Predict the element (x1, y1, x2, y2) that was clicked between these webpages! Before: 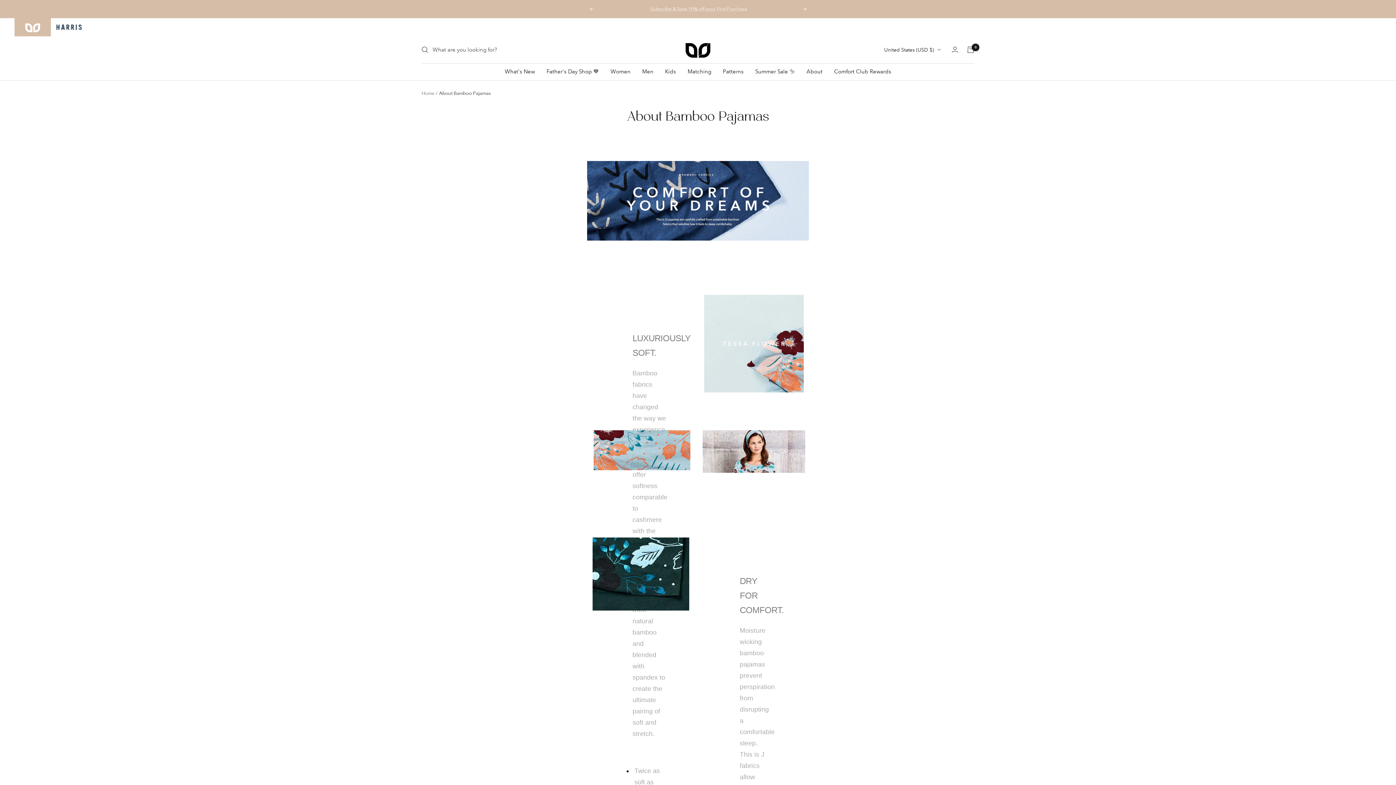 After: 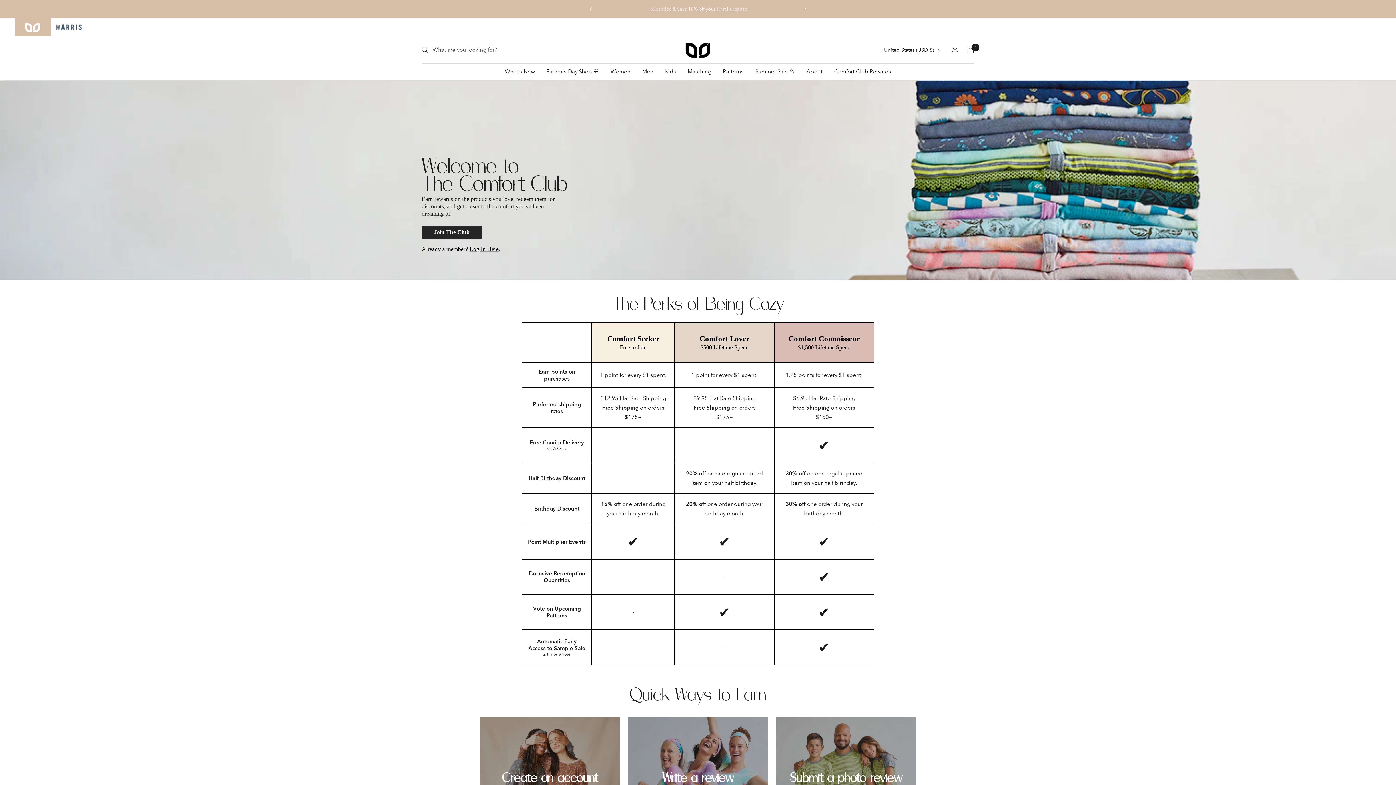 Action: label: Comfort Club Rewards bbox: (834, 66, 891, 76)